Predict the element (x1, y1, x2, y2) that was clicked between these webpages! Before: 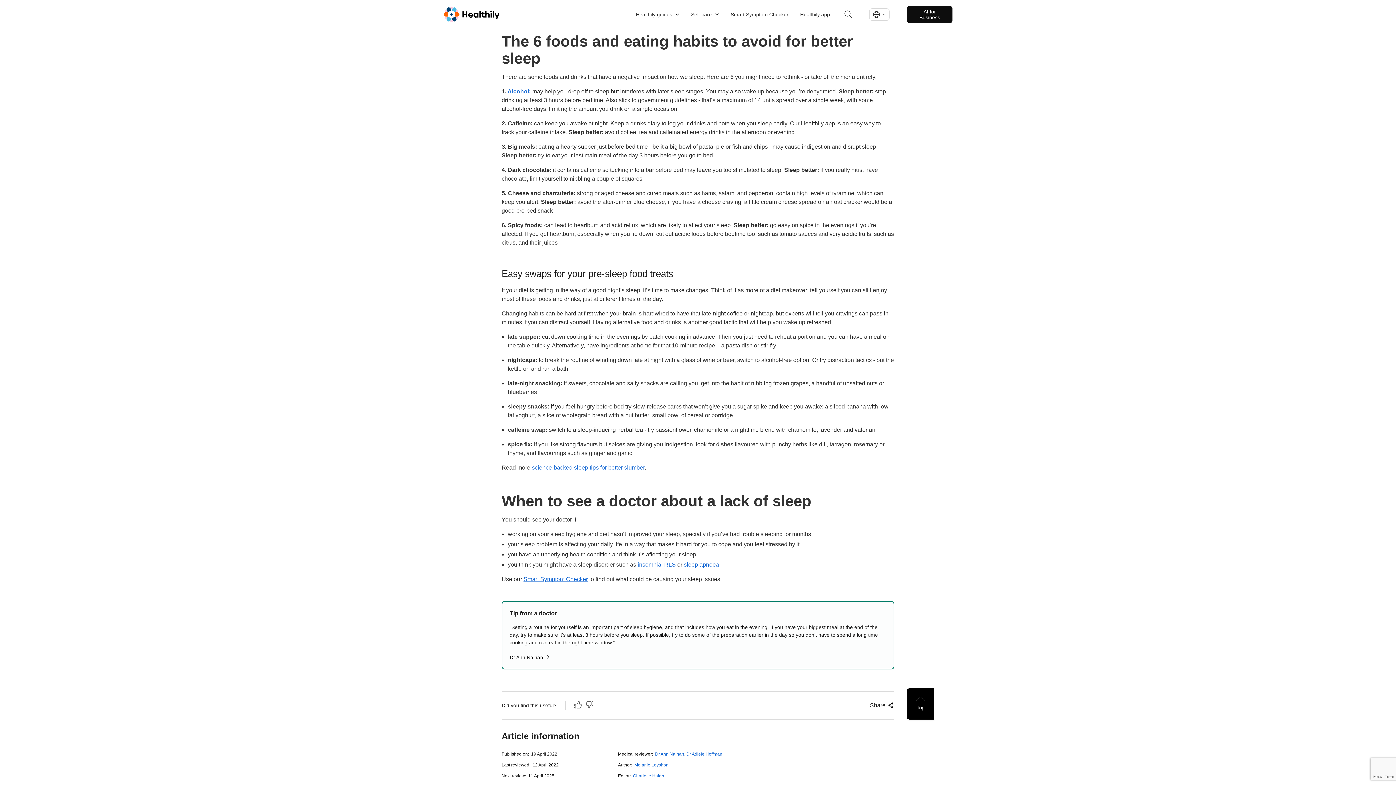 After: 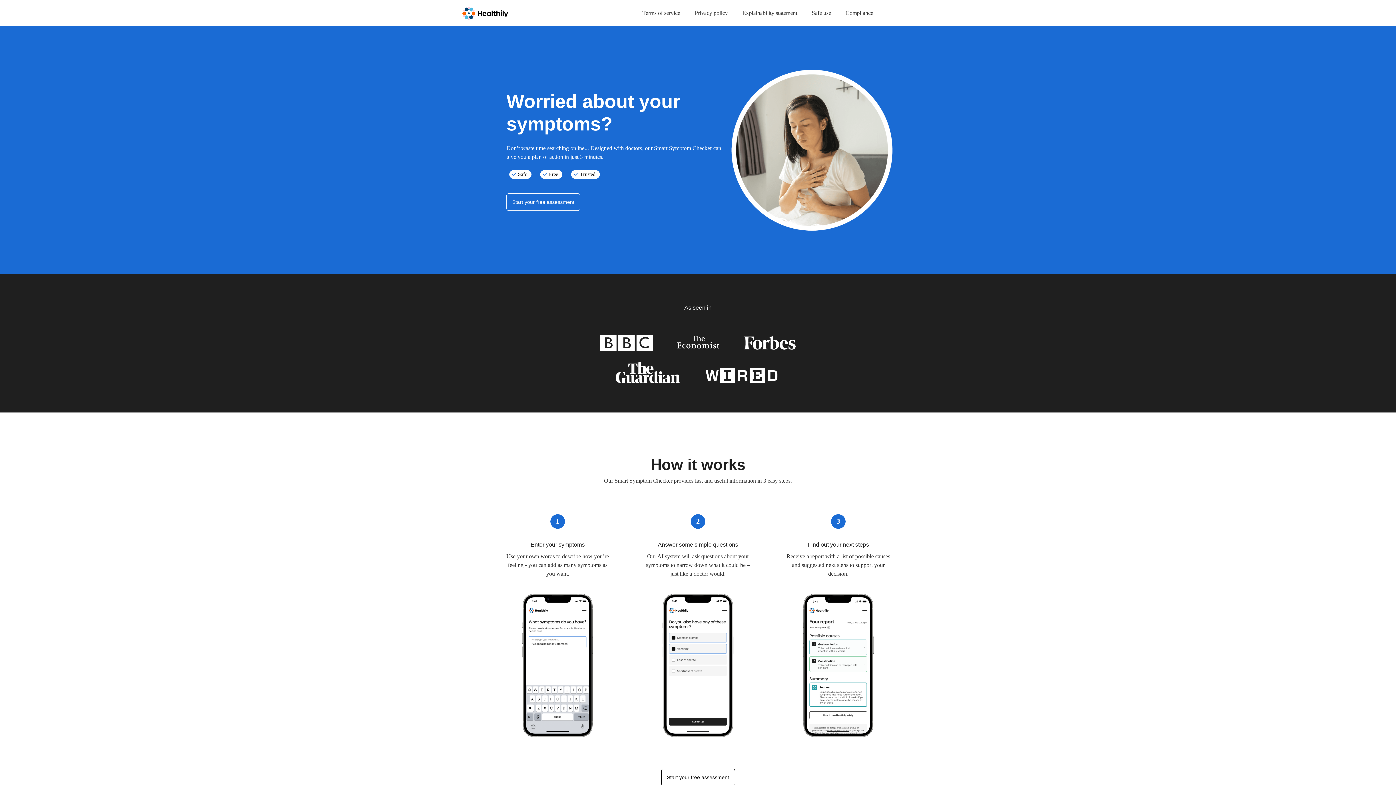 Action: label: Smart Symptom Checker bbox: (523, 576, 588, 582)